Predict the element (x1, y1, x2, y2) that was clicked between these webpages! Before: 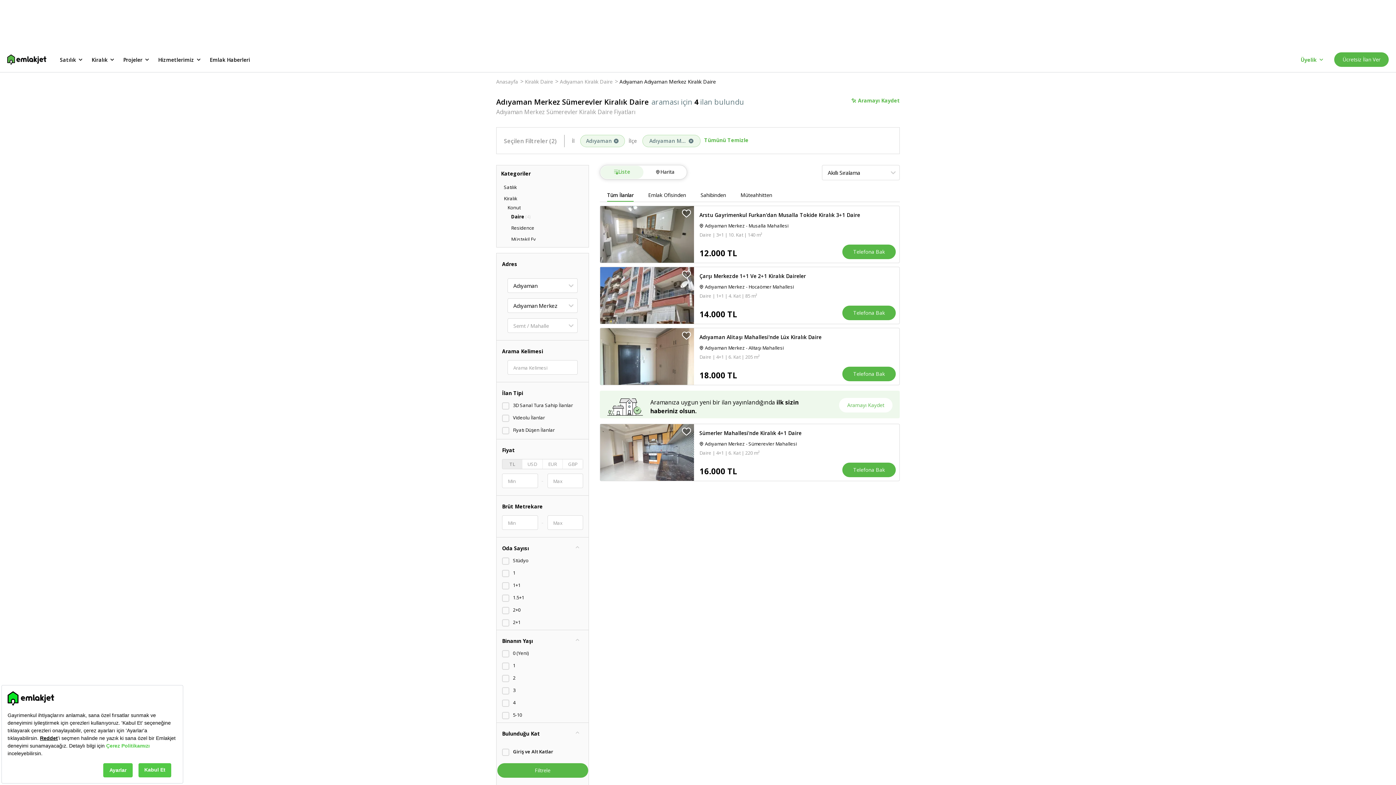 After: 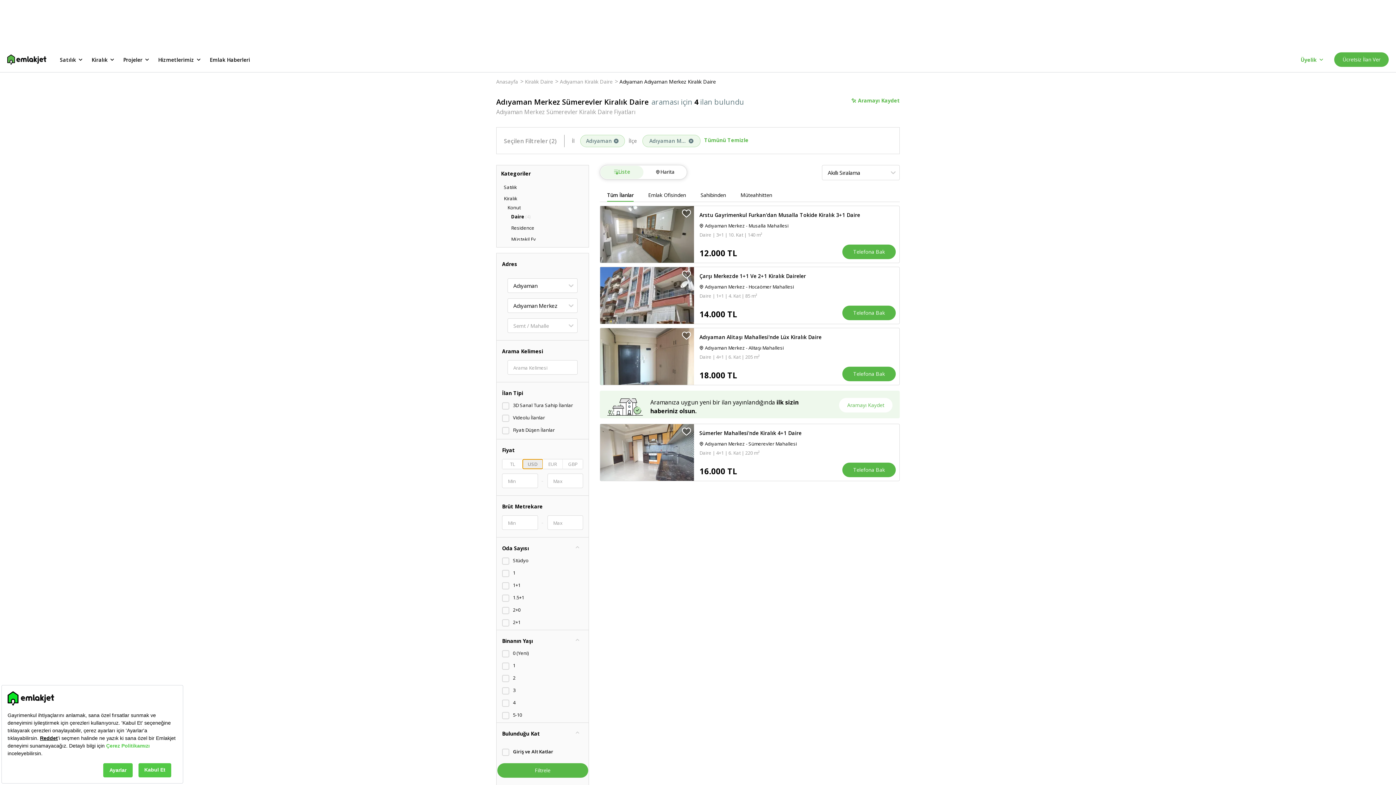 Action: bbox: (522, 459, 542, 469) label: USD